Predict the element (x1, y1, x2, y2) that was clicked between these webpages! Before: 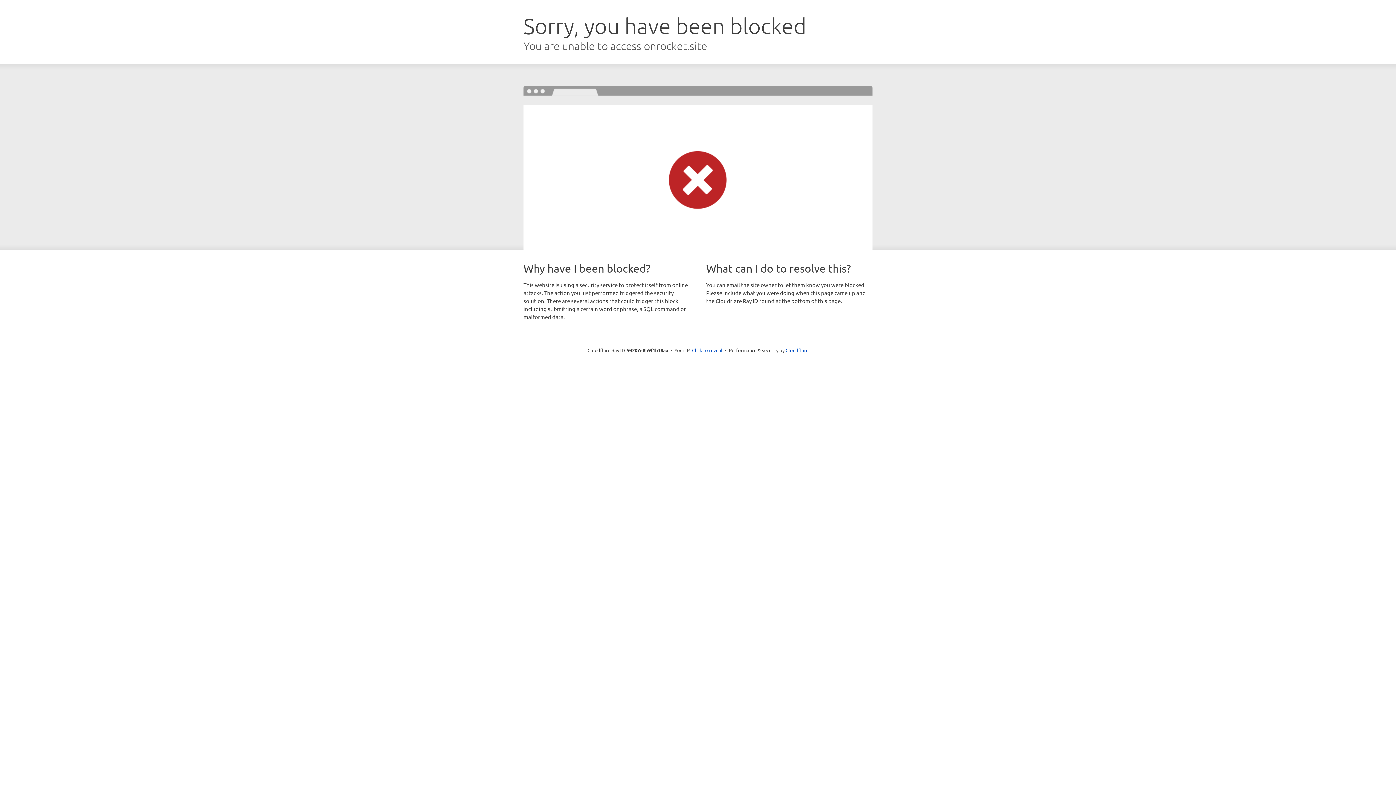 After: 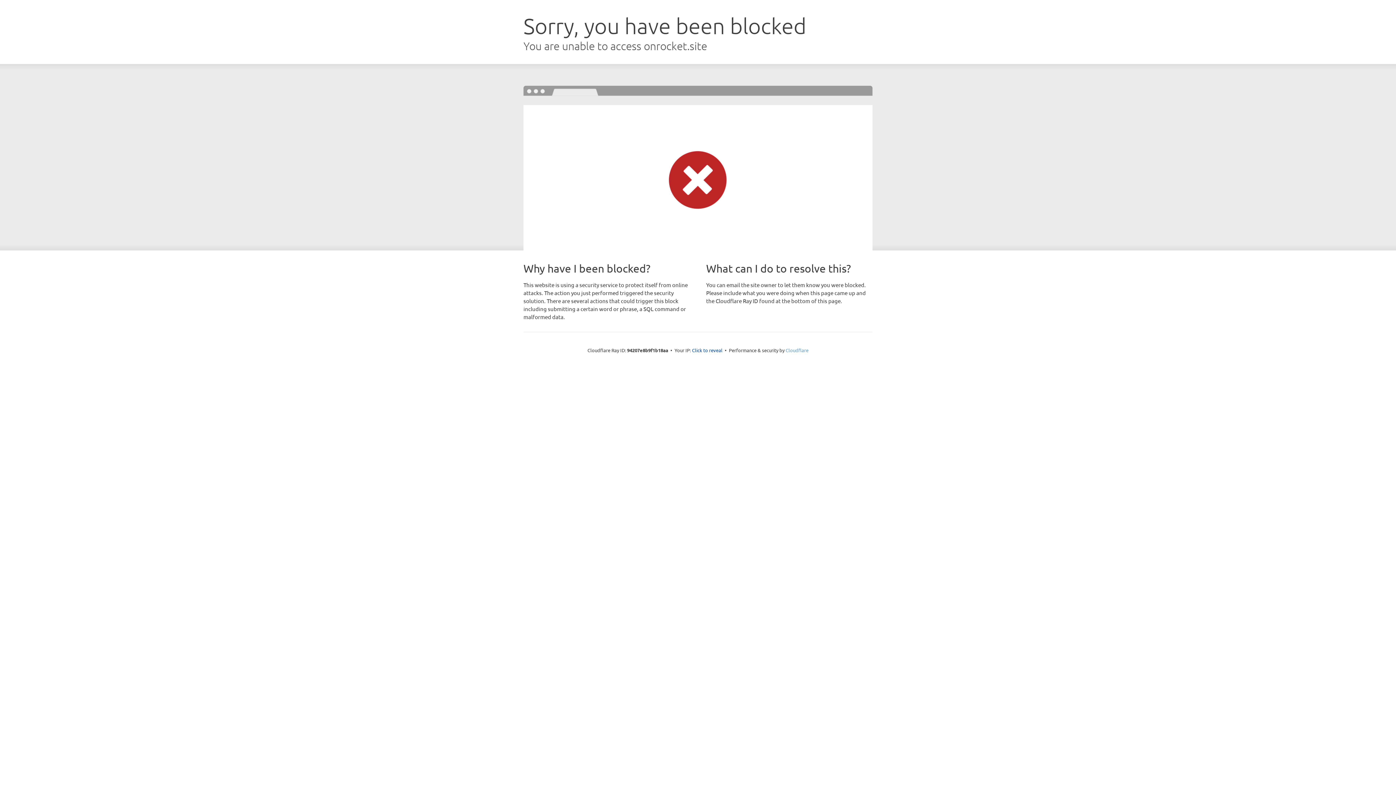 Action: label: Cloudflare bbox: (785, 347, 808, 353)